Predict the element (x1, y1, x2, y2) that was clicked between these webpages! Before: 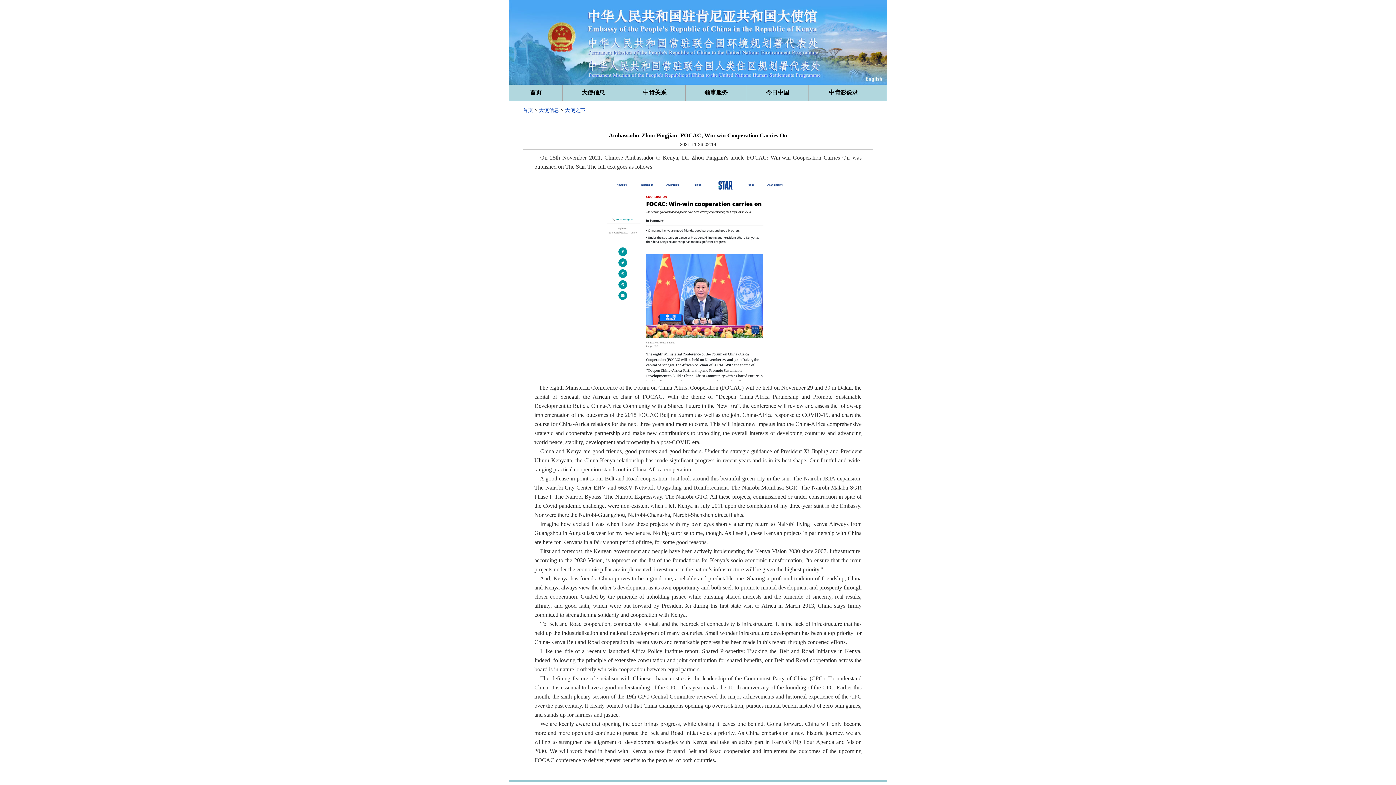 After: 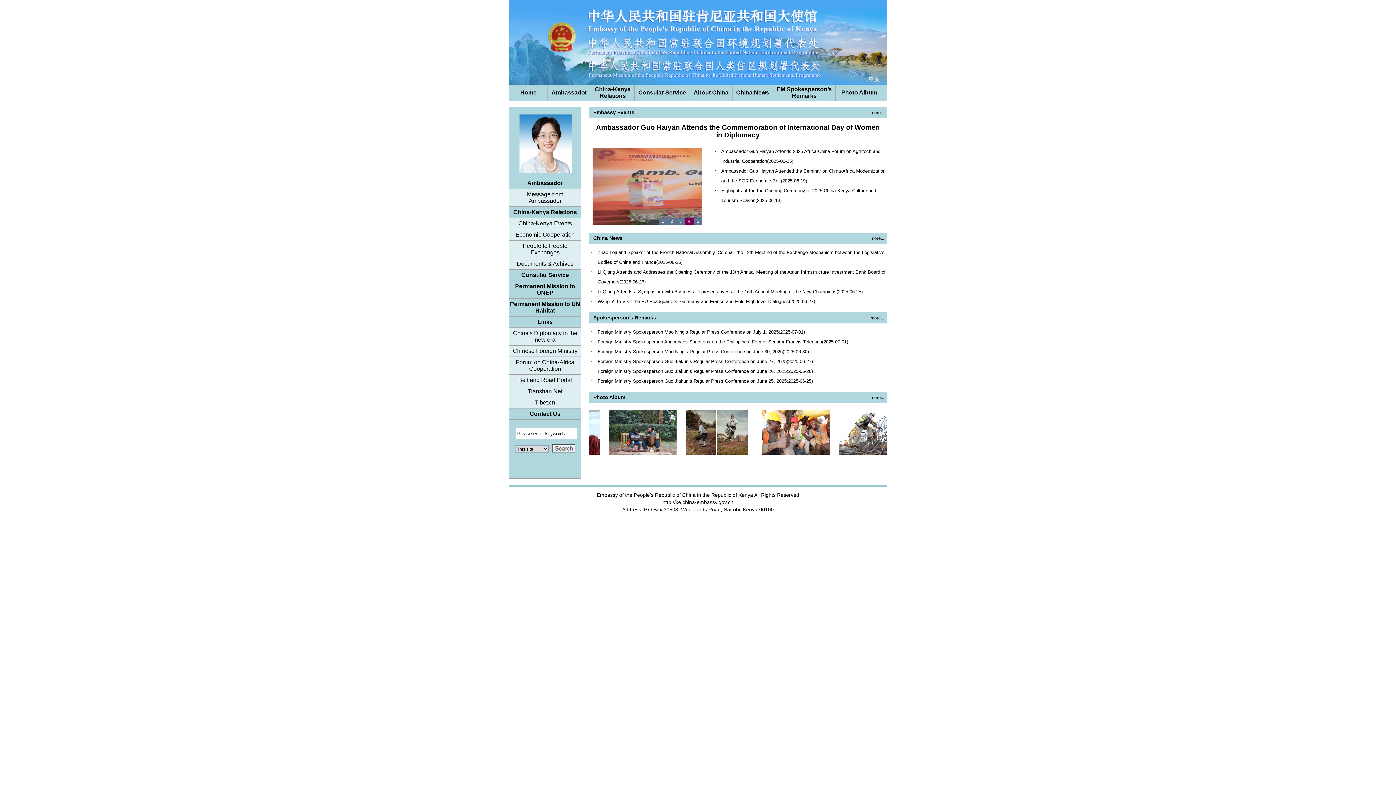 Action: bbox: (863, 78, 883, 84)